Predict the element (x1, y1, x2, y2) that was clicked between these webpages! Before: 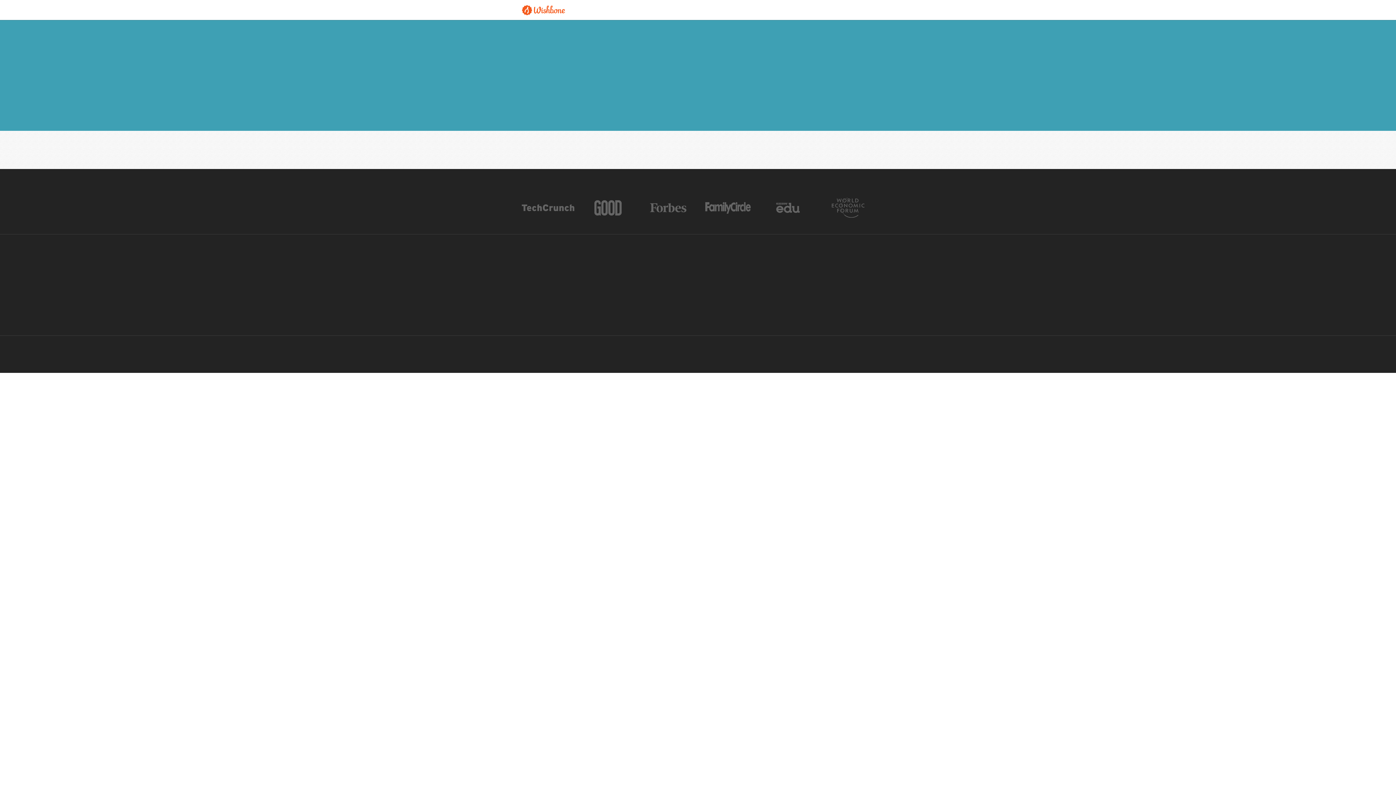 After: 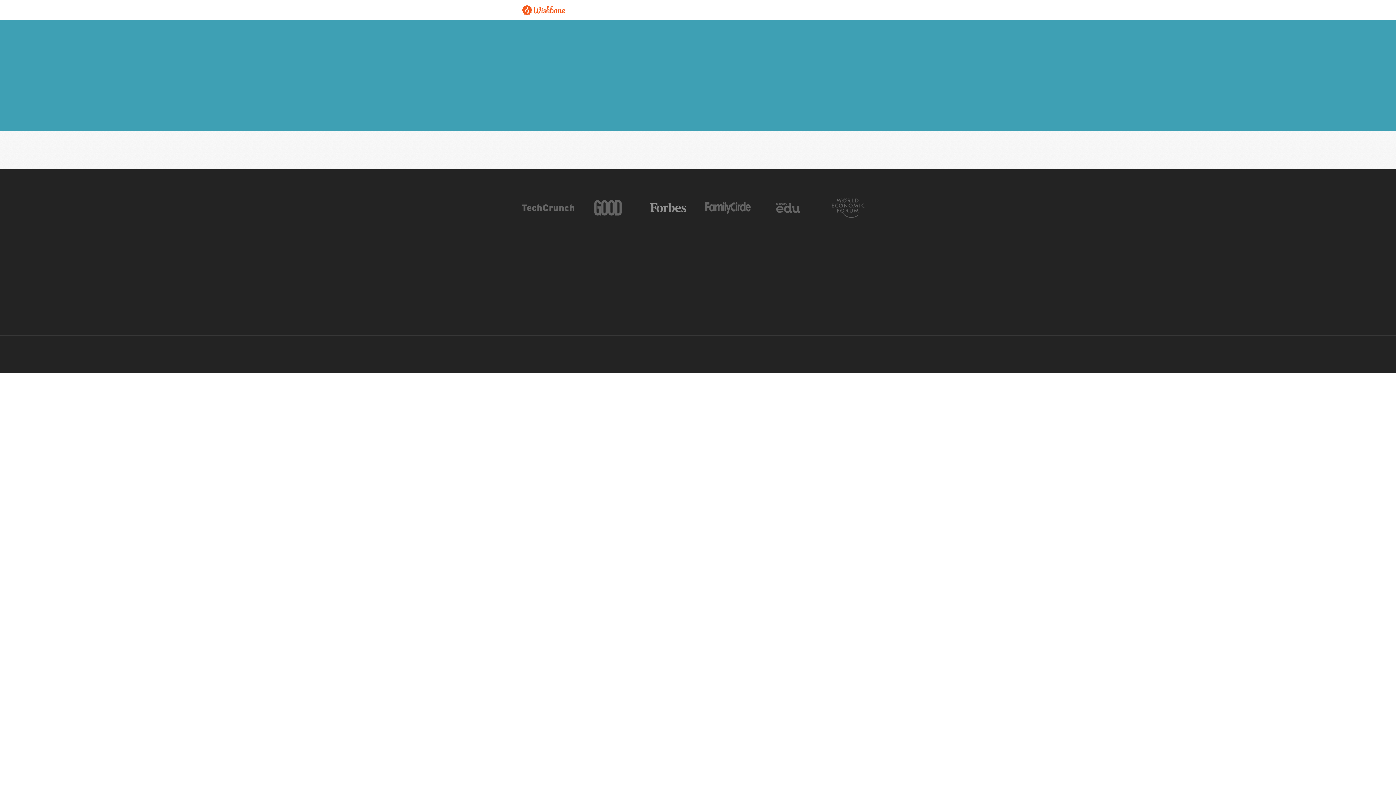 Action: bbox: (650, 197, 686, 217)